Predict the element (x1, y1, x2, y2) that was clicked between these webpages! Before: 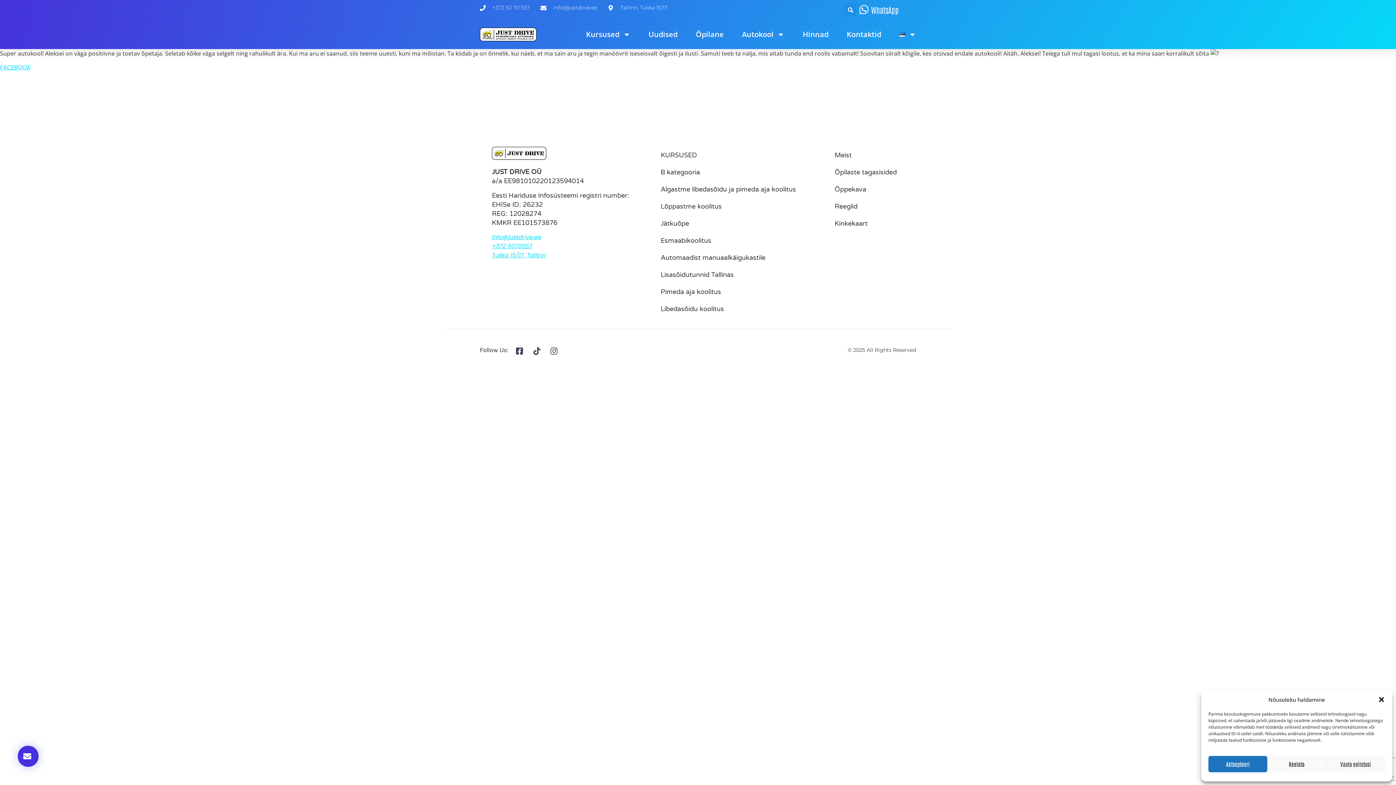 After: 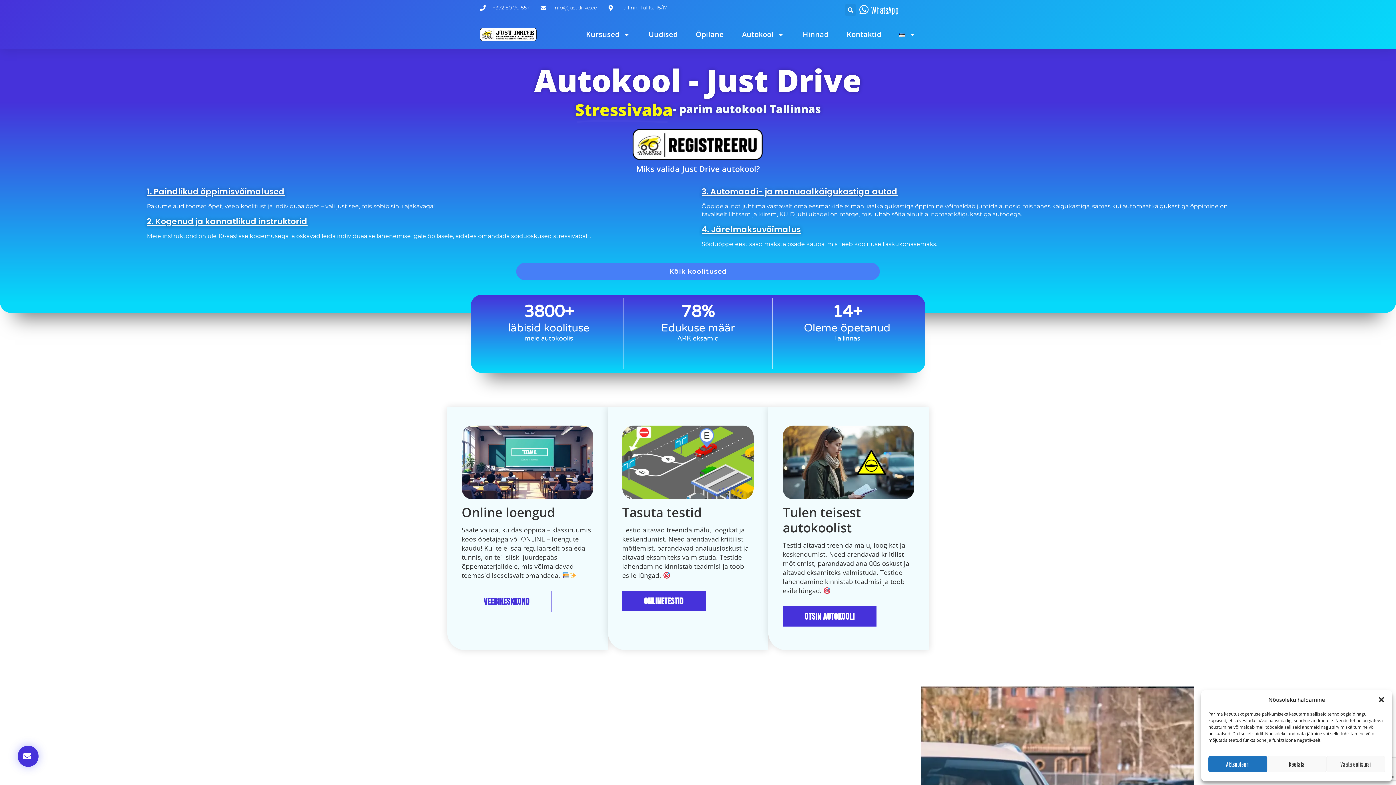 Action: bbox: (480, 25, 536, 43)